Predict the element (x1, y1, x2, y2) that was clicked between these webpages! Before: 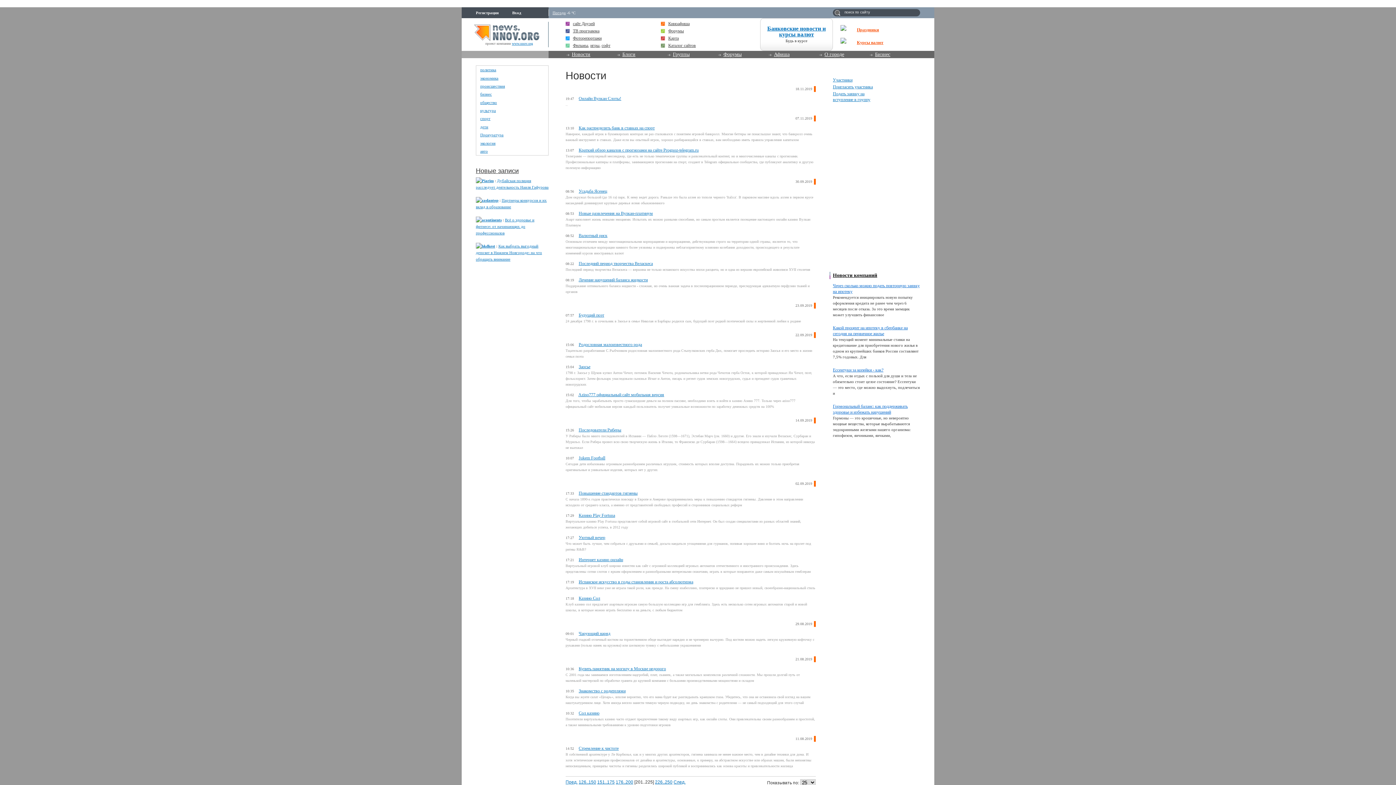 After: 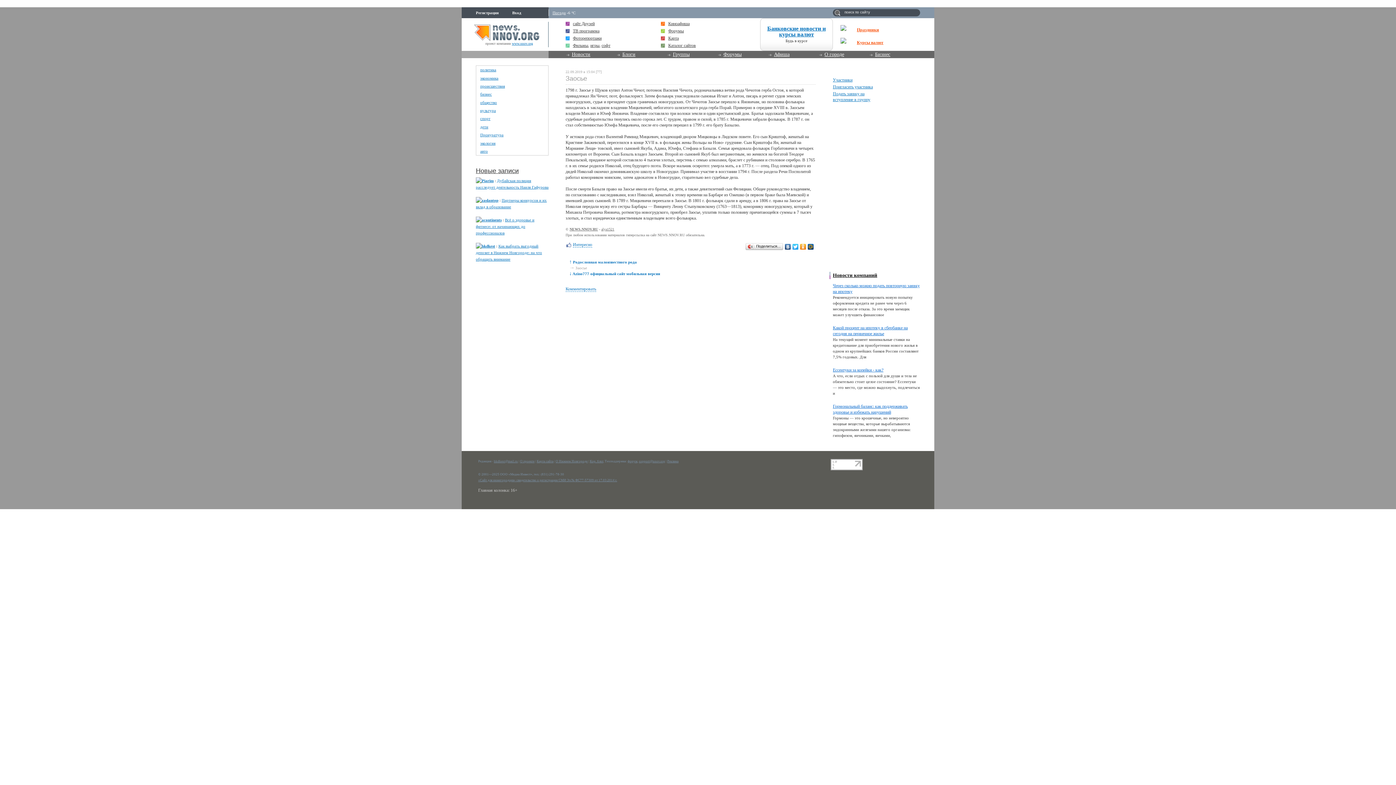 Action: label: Заосье bbox: (578, 364, 590, 369)